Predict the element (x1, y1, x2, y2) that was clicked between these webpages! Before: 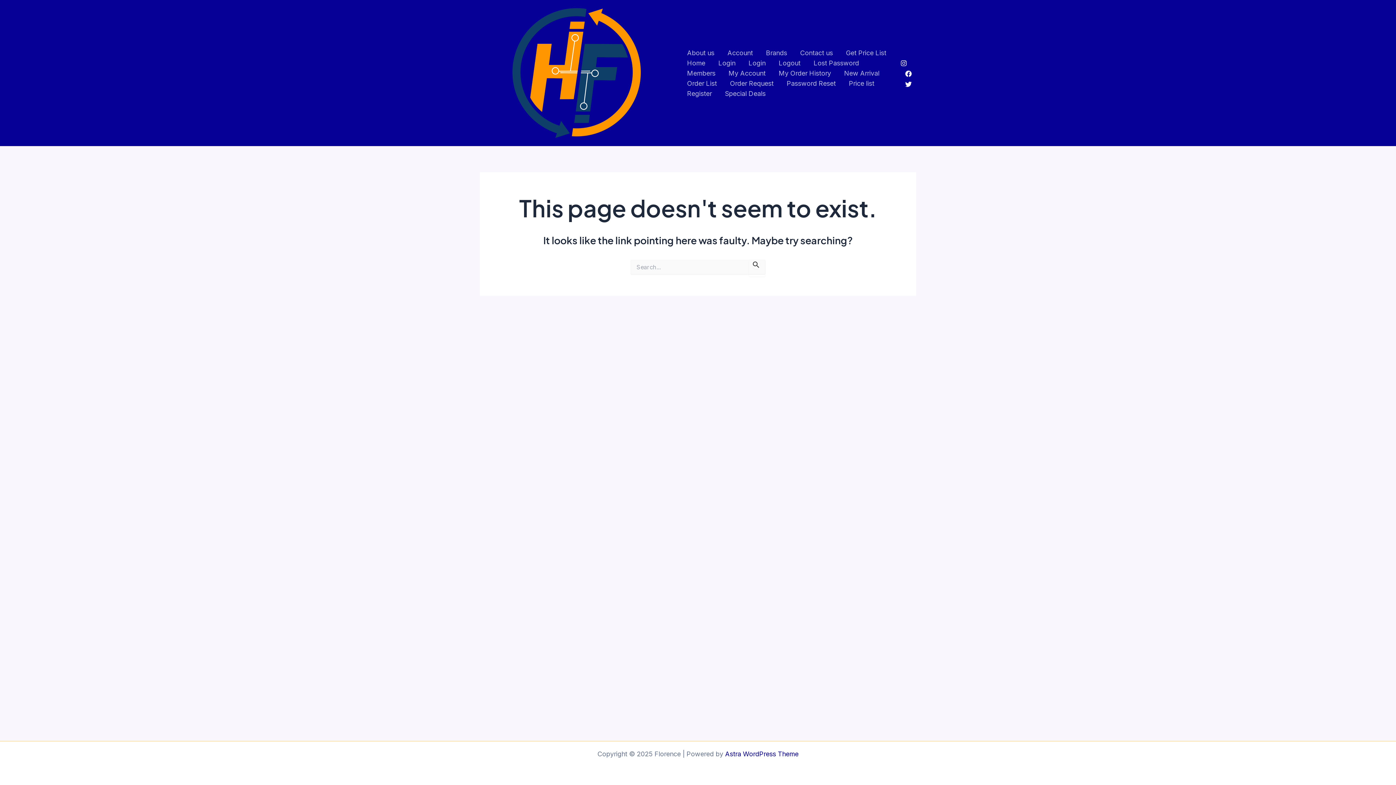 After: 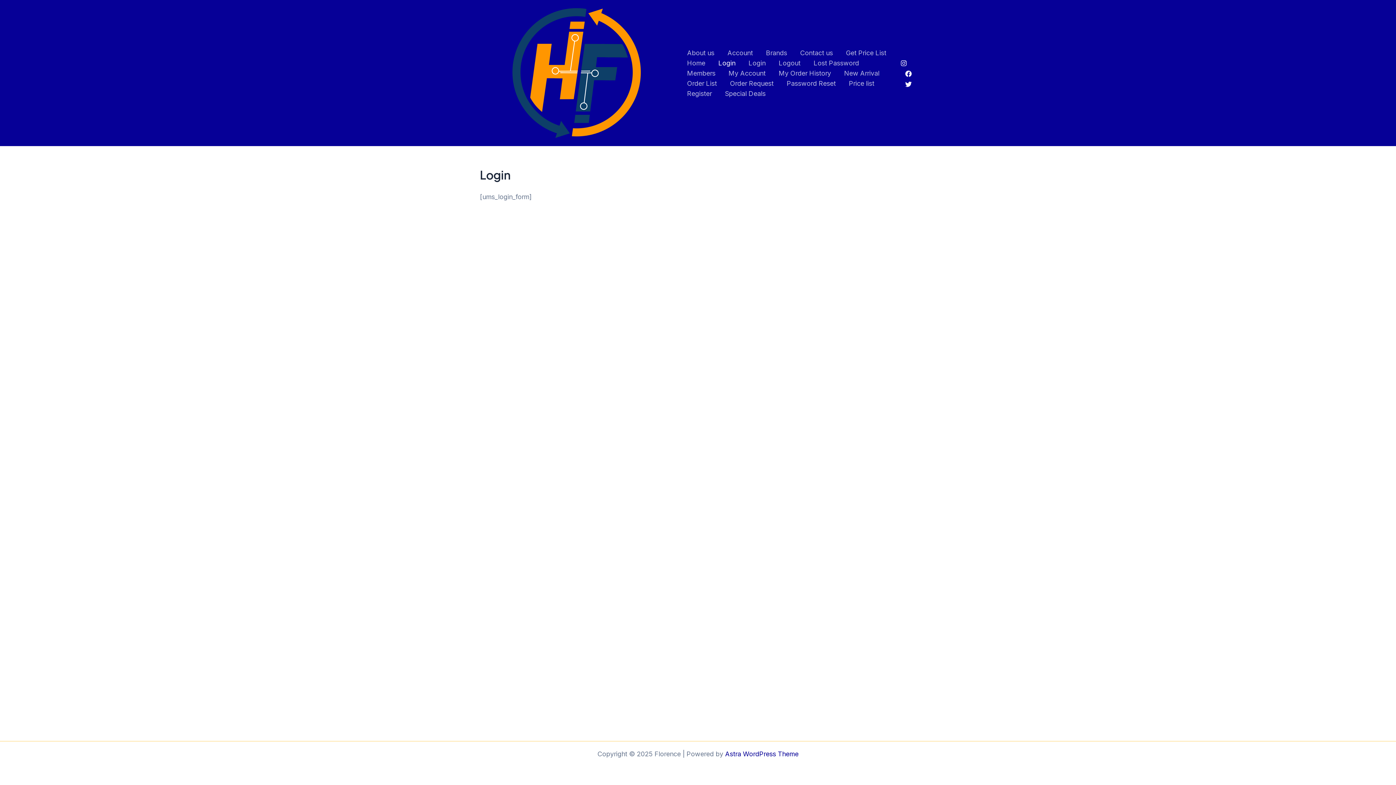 Action: bbox: (712, 58, 742, 68) label: Login